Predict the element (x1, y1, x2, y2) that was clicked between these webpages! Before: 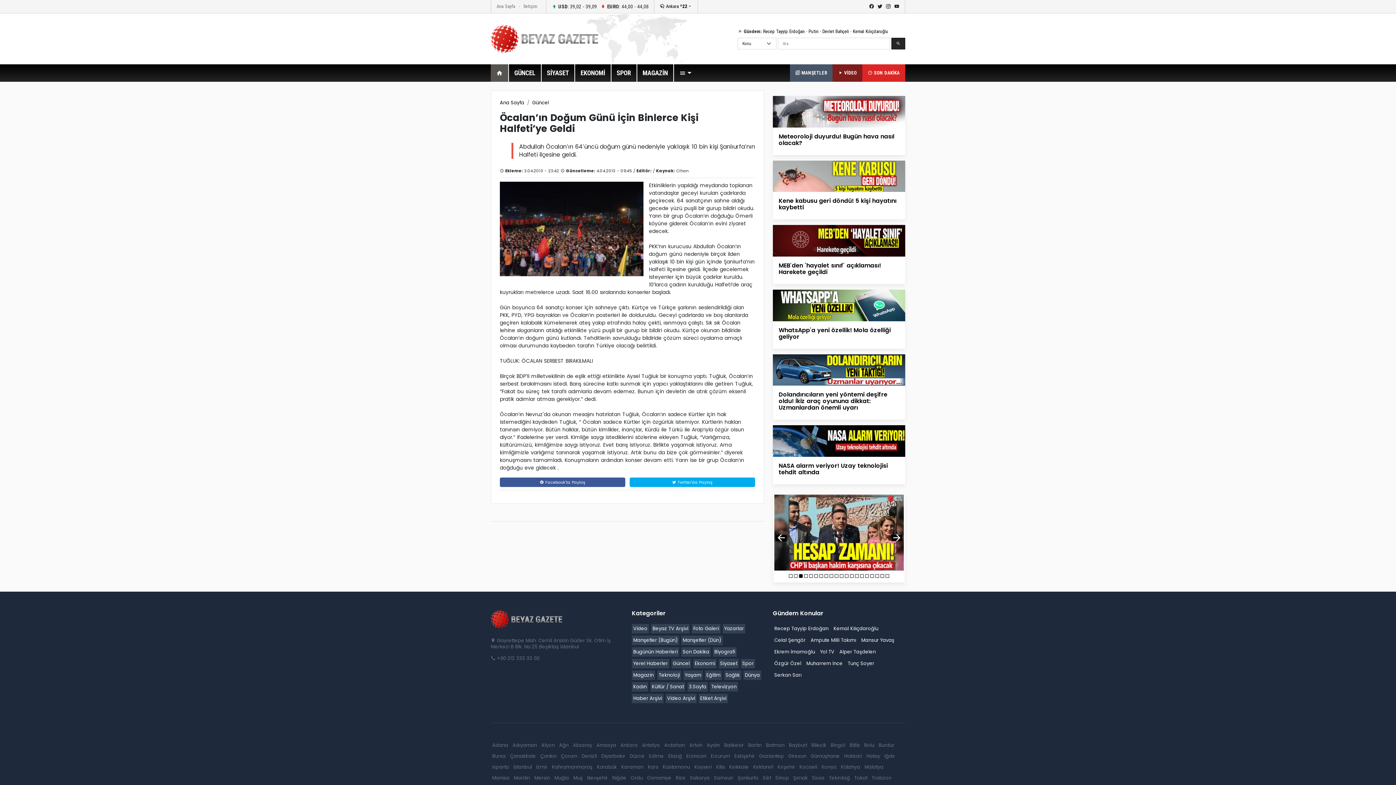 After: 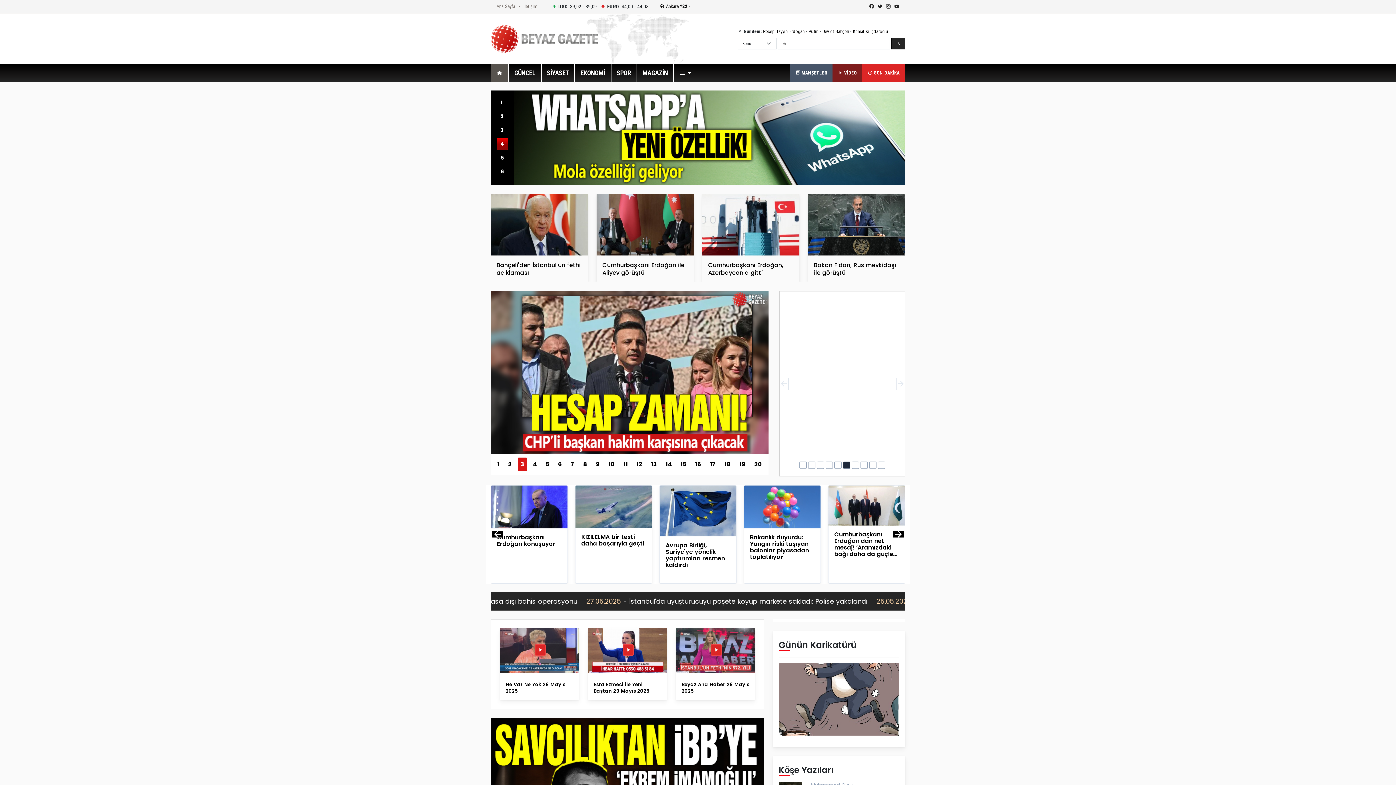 Action: bbox: (490, 64, 508, 81)